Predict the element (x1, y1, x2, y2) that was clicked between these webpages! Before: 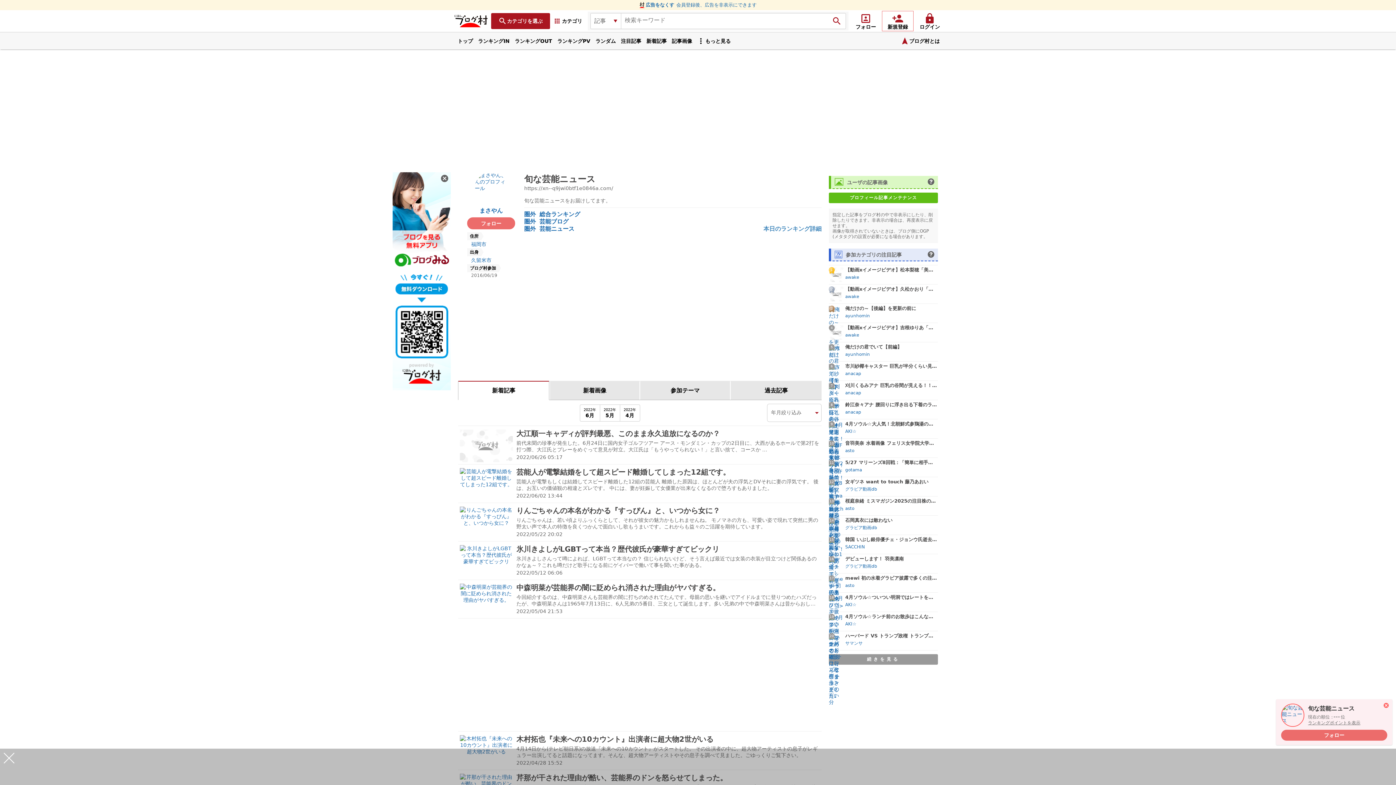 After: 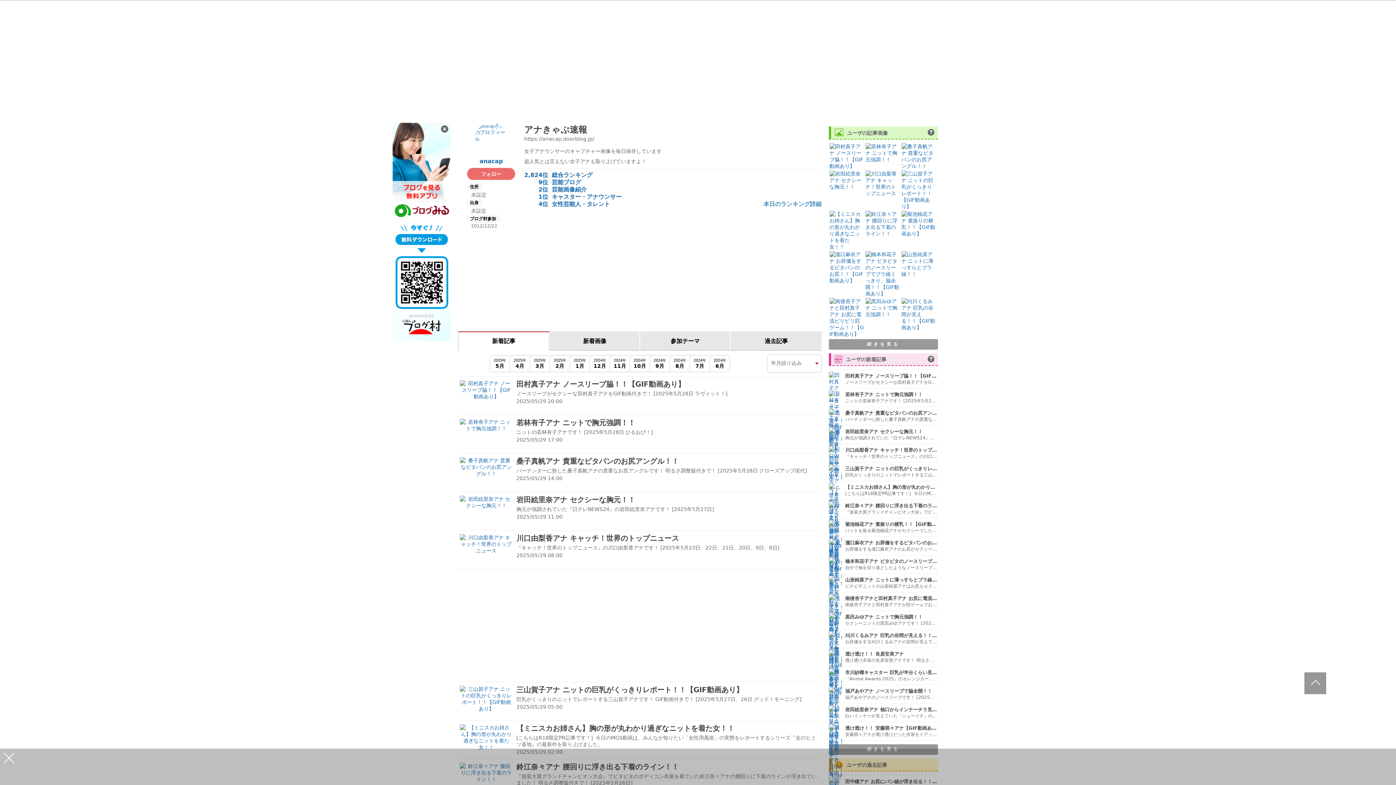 Action: bbox: (845, 389, 937, 396) label: anacap